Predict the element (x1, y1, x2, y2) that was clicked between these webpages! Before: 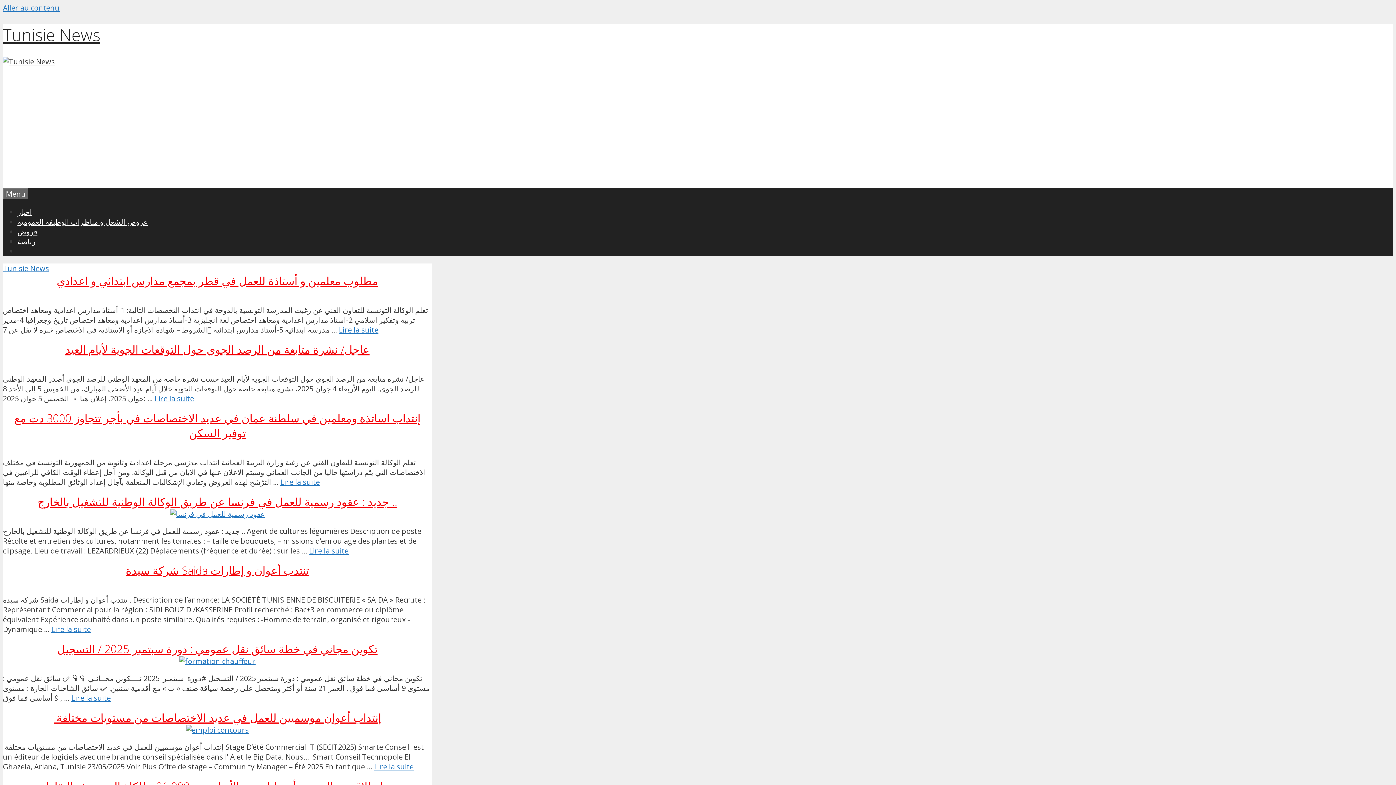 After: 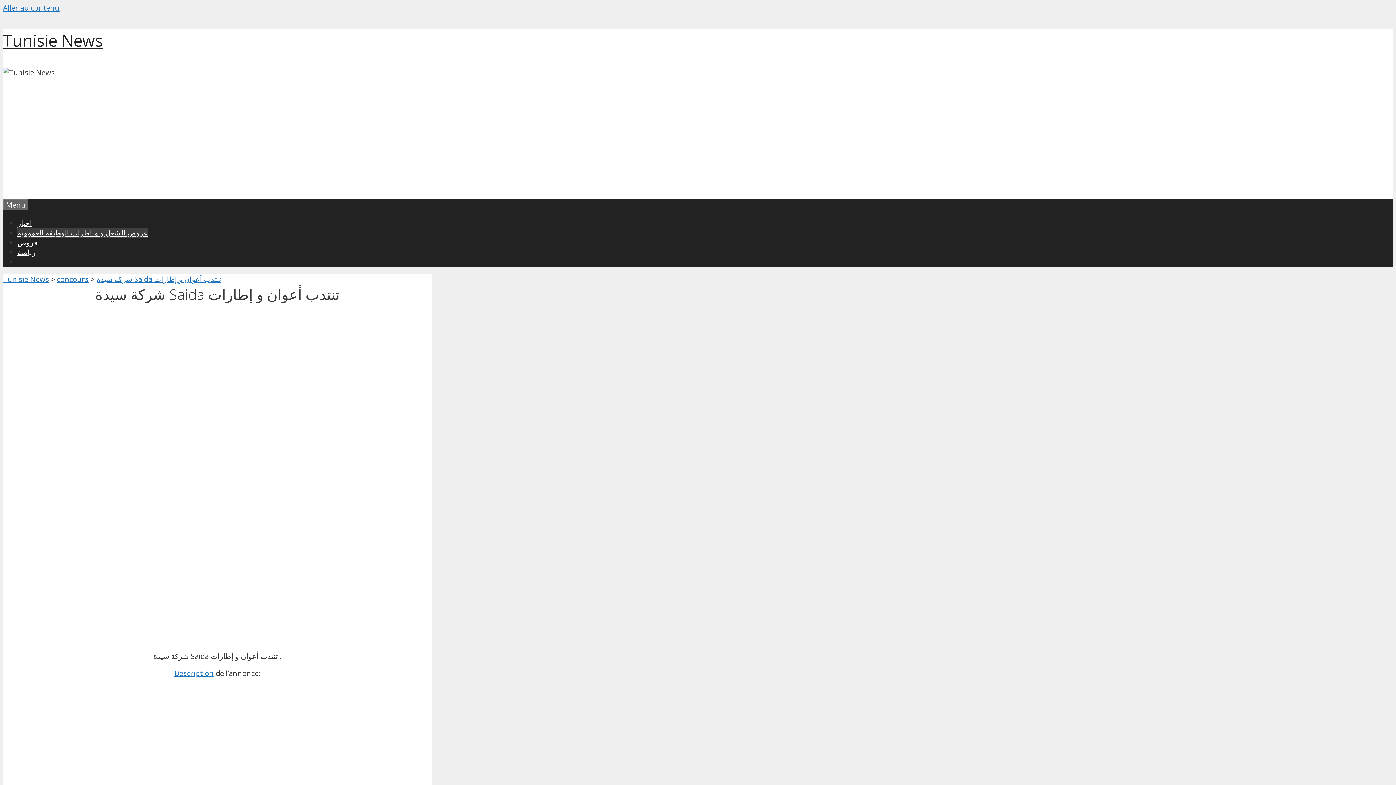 Action: label: شركة سيدة Saida تنتدب أعوان و إطارات bbox: (125, 563, 309, 578)